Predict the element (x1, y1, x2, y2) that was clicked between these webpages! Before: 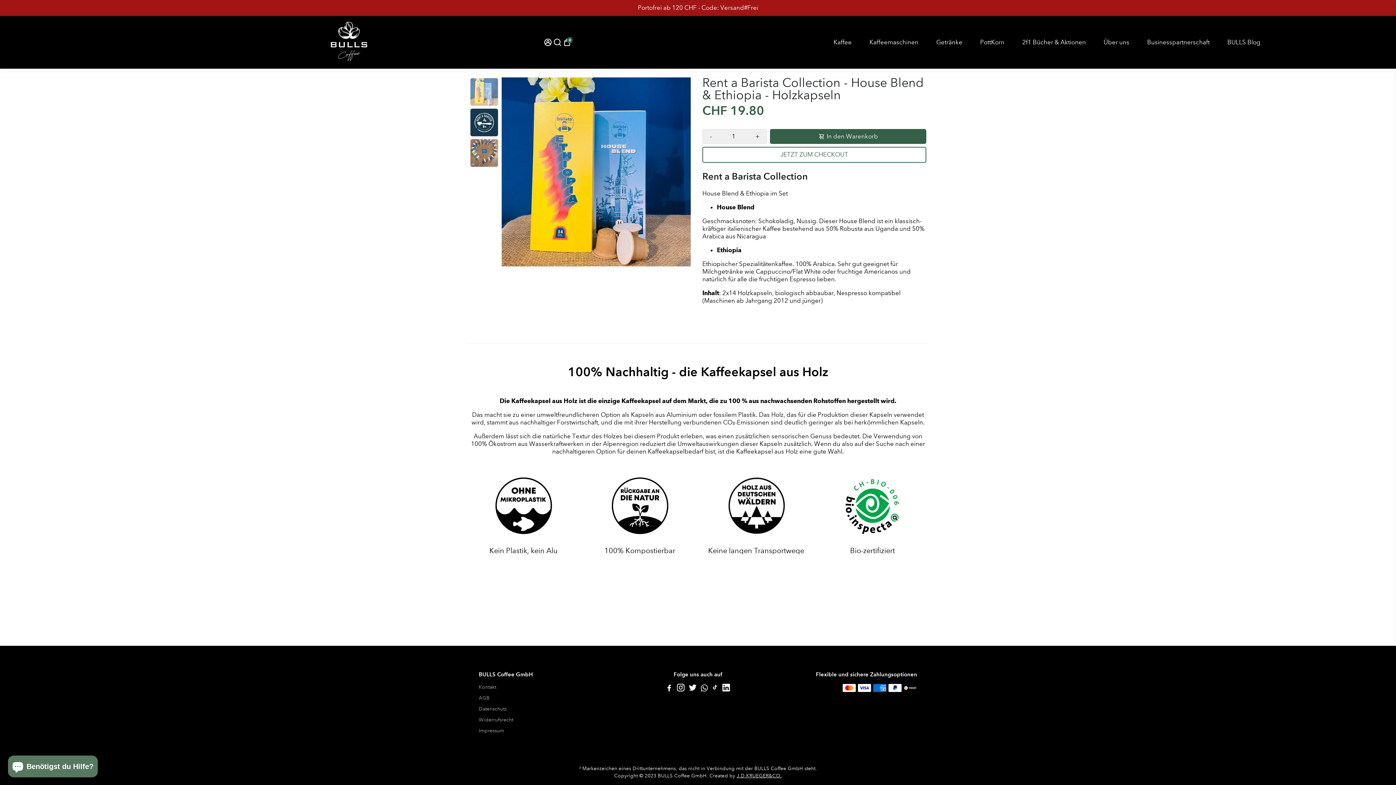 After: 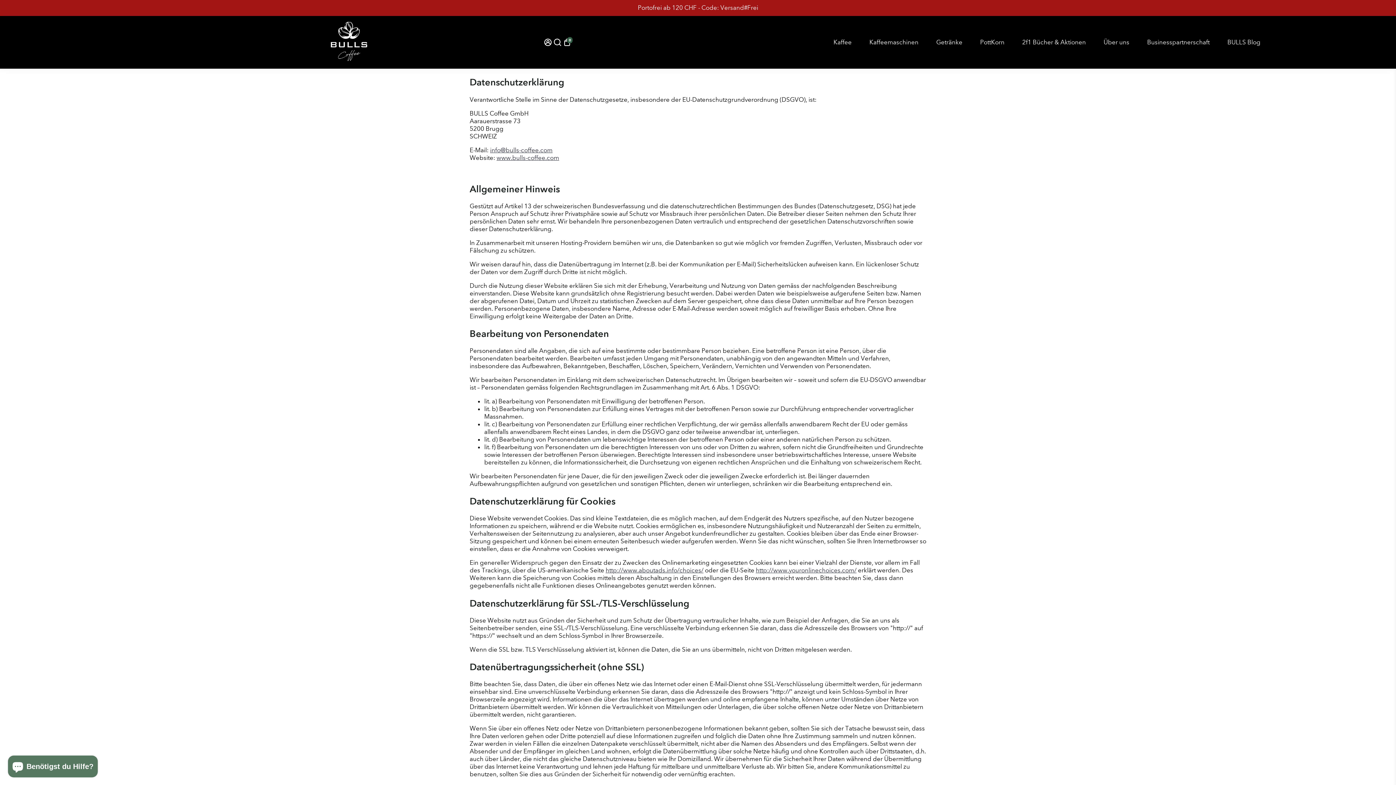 Action: label: Datenschutz bbox: (478, 705, 532, 712)